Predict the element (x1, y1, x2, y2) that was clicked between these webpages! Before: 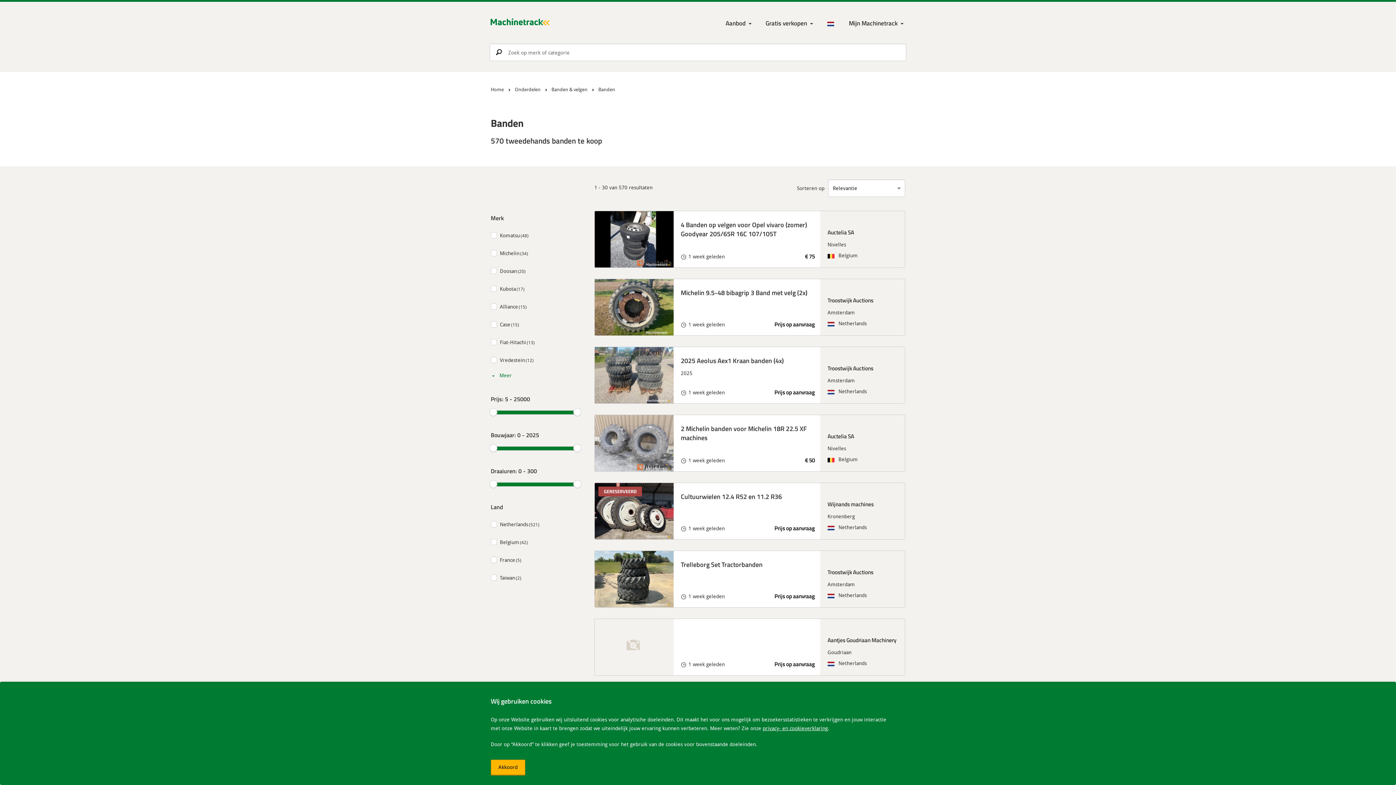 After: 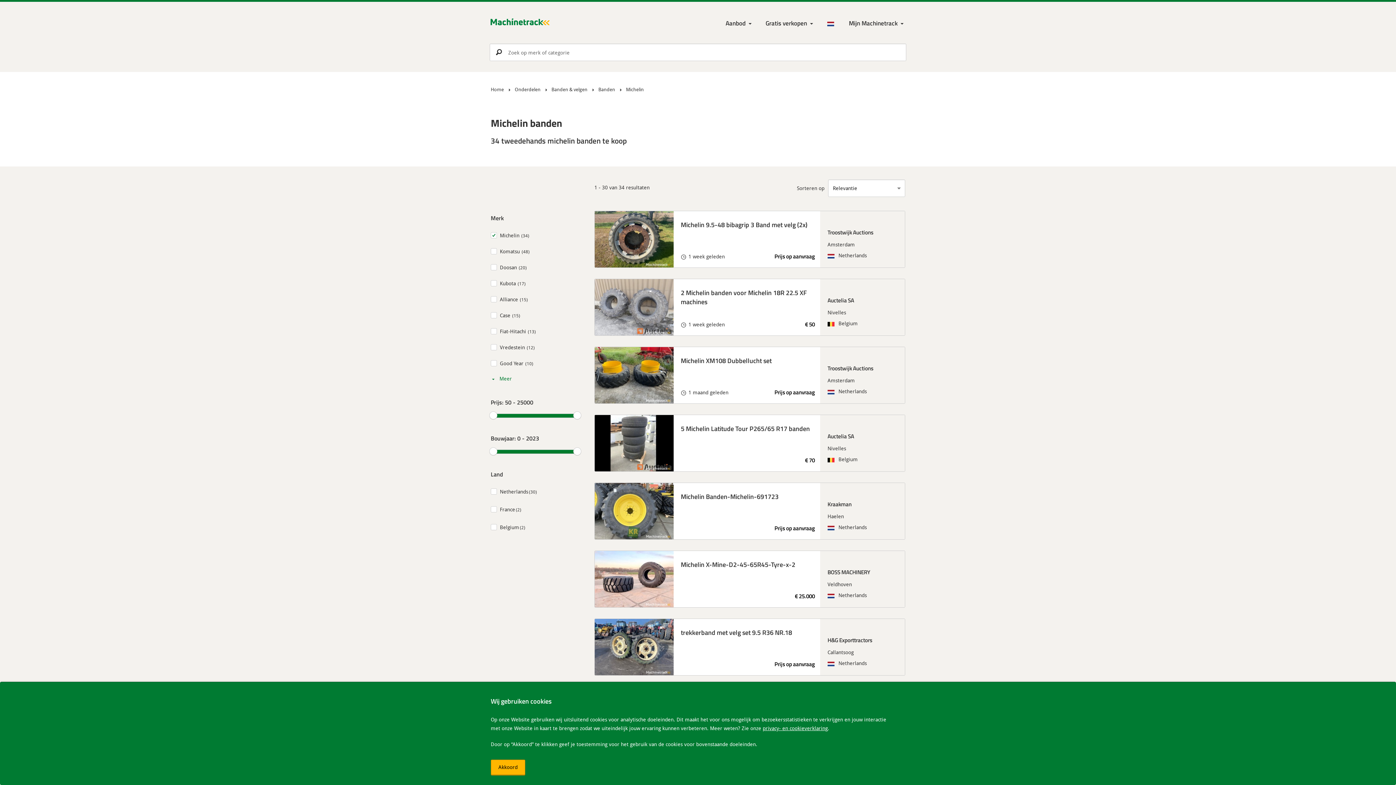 Action: bbox: (490, 247, 580, 261) label: Michelin34